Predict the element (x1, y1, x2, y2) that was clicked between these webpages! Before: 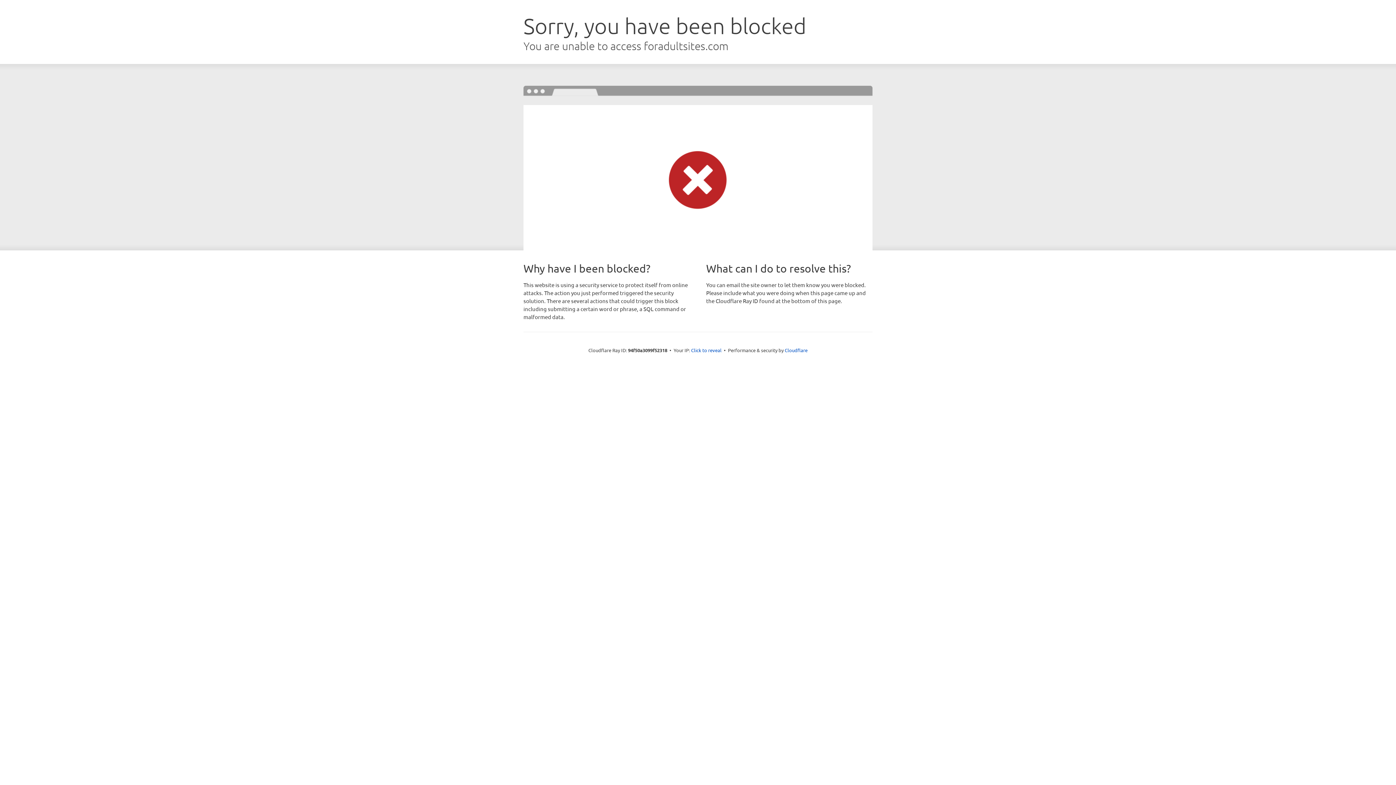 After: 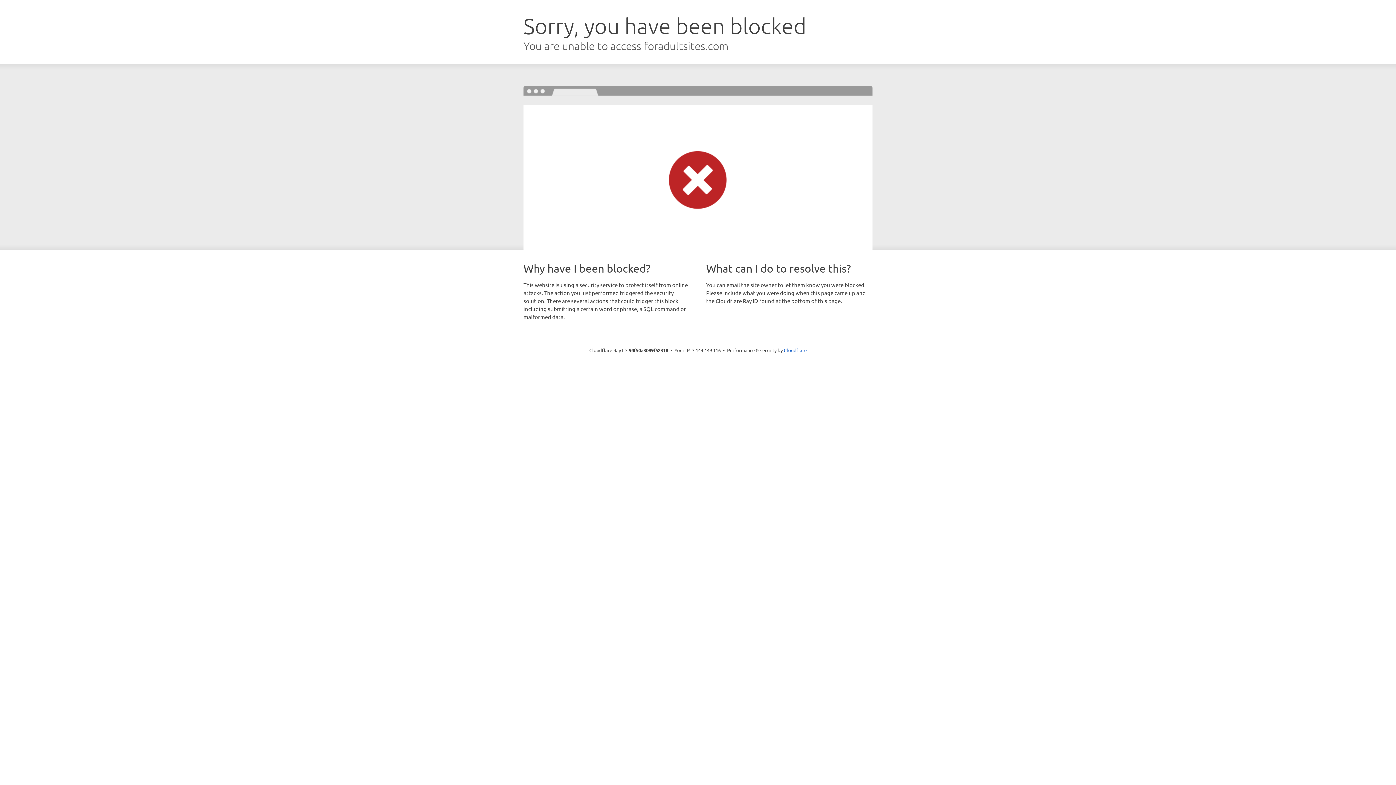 Action: bbox: (691, 346, 721, 353) label: Click to reveal